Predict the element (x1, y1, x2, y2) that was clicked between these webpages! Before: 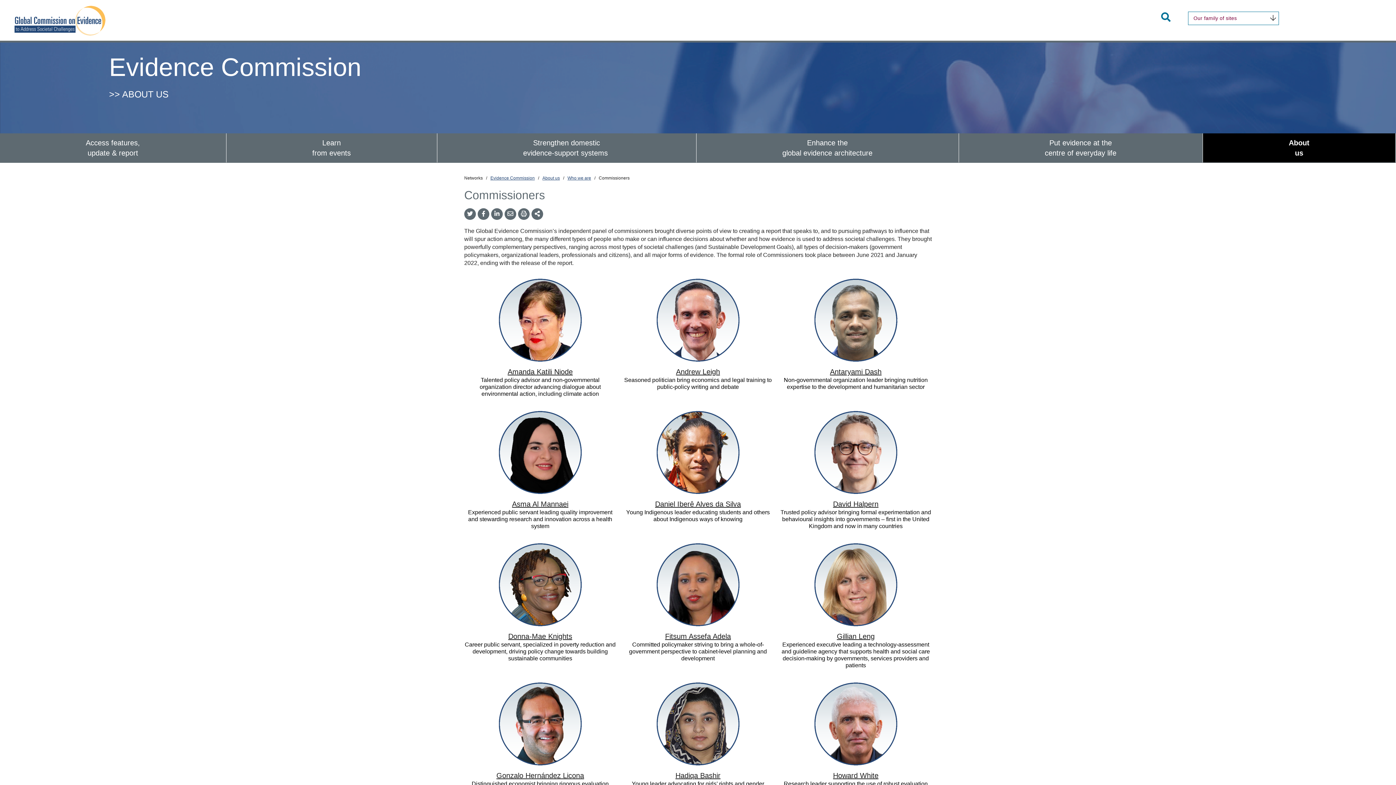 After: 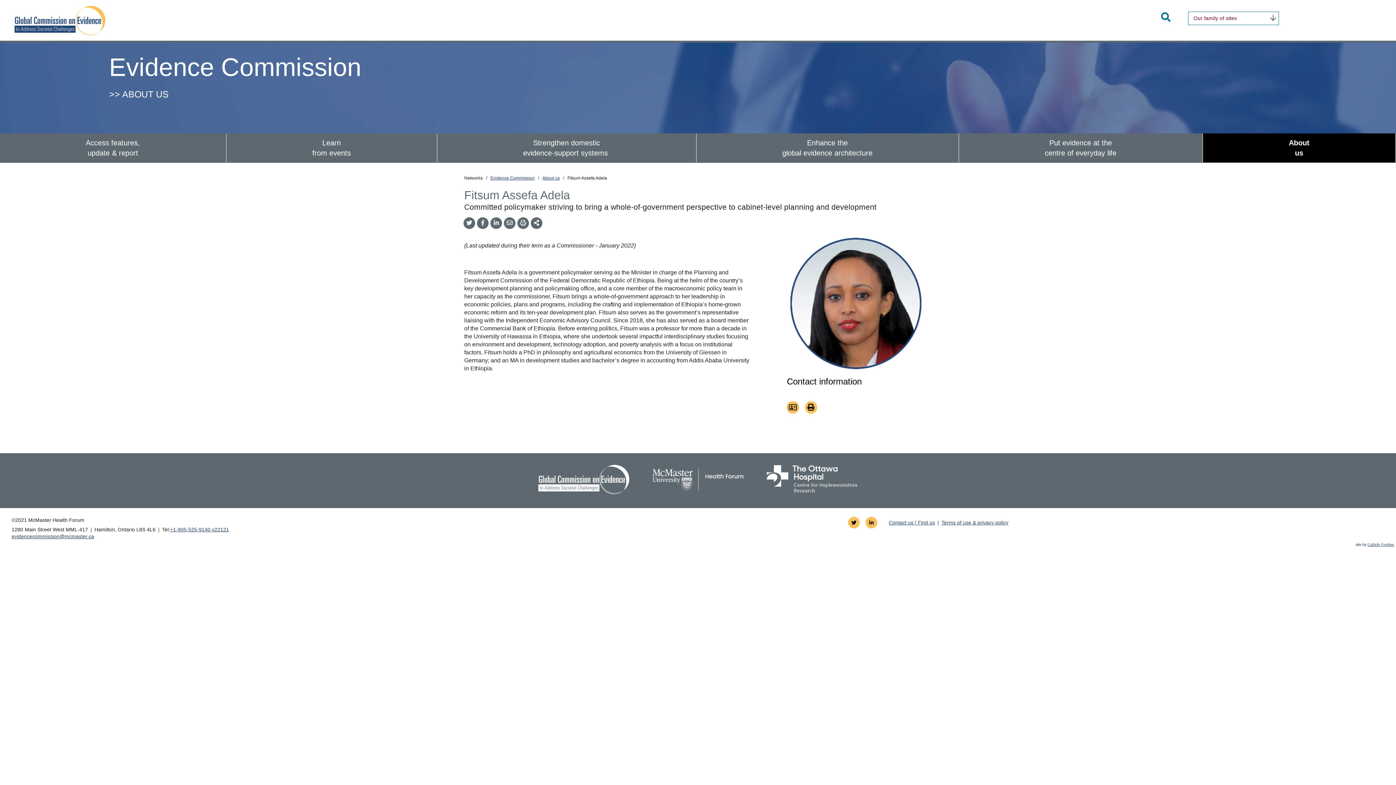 Action: bbox: (654, 541, 741, 628) label: Fitsum Assefa Adela